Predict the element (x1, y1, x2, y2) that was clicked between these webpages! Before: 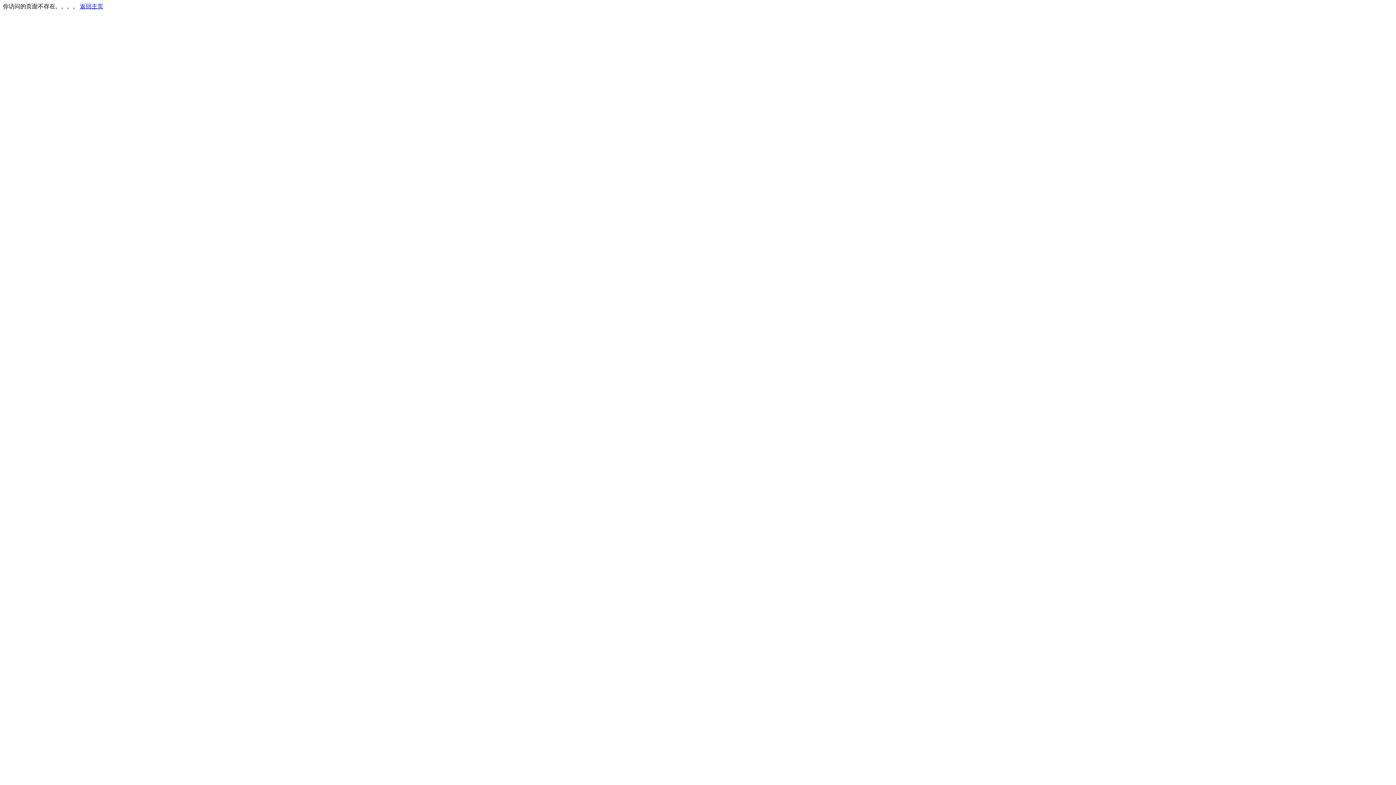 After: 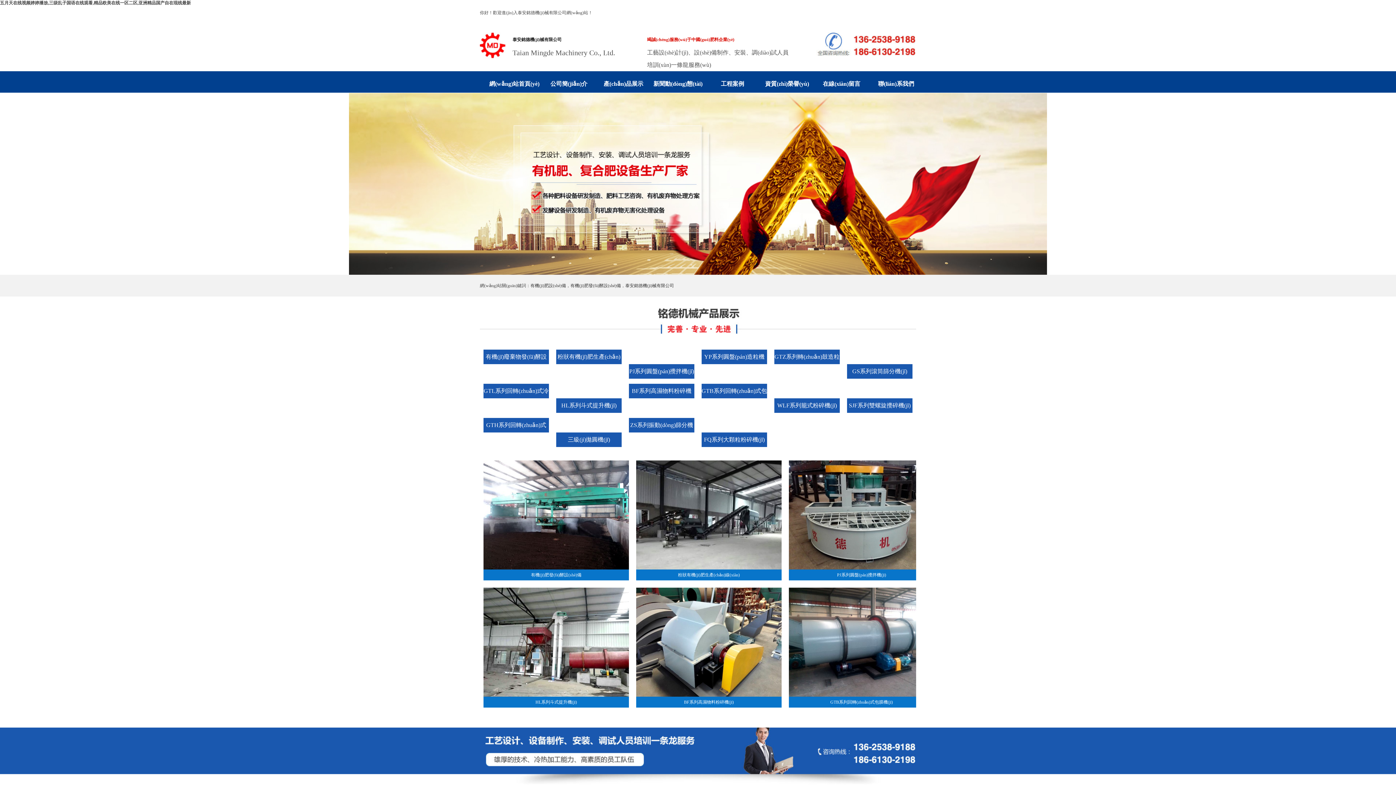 Action: bbox: (80, 3, 103, 9) label: 返回主页